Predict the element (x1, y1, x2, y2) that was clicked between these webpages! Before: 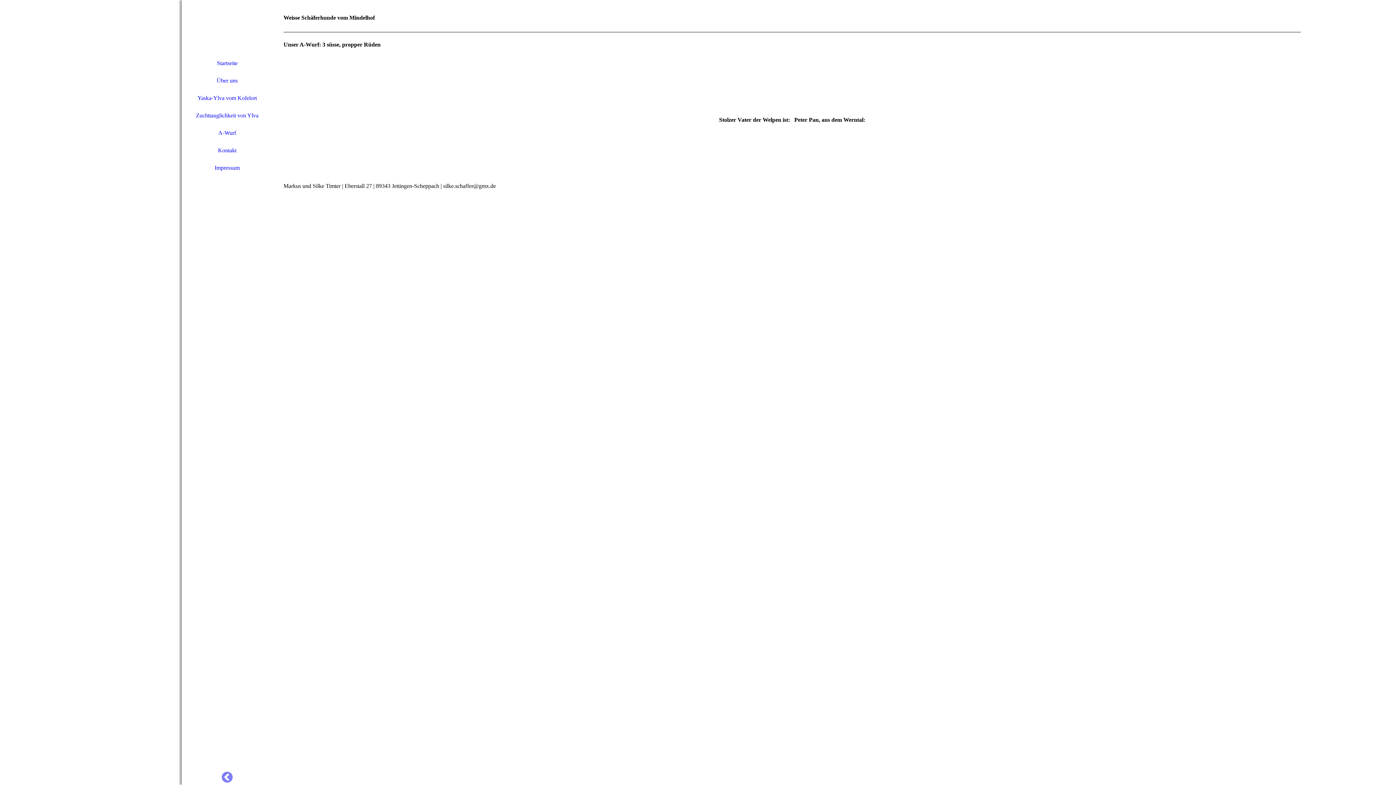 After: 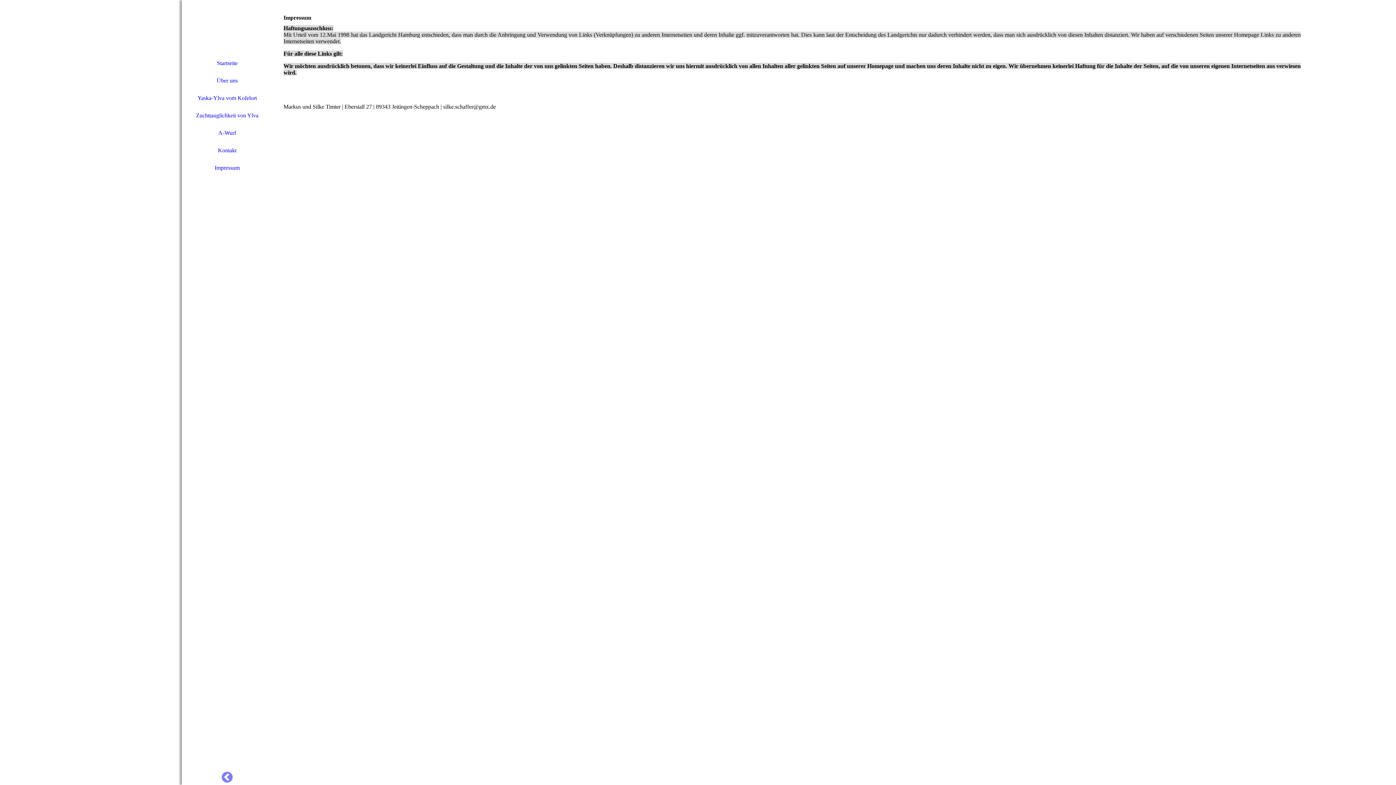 Action: bbox: (181, 159, 272, 176) label: Impressum